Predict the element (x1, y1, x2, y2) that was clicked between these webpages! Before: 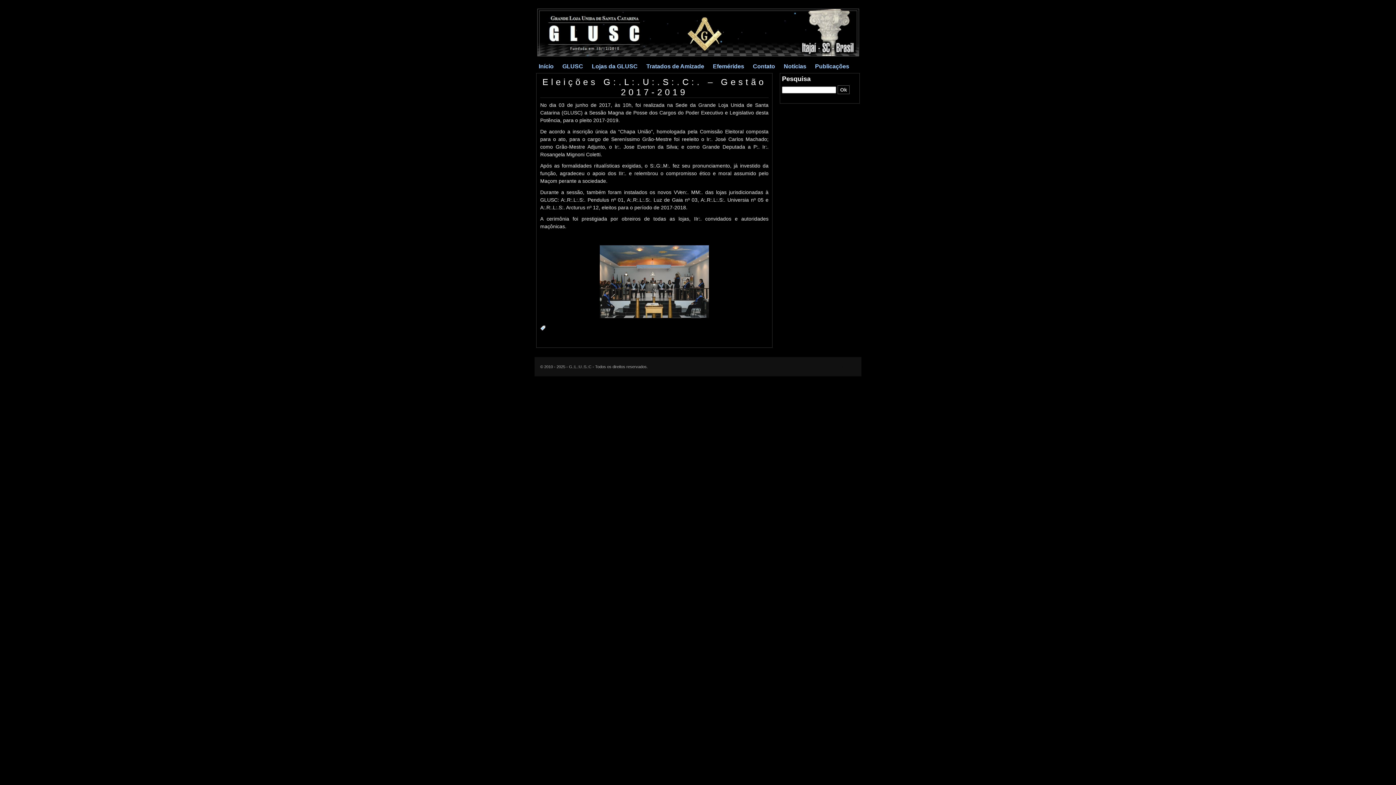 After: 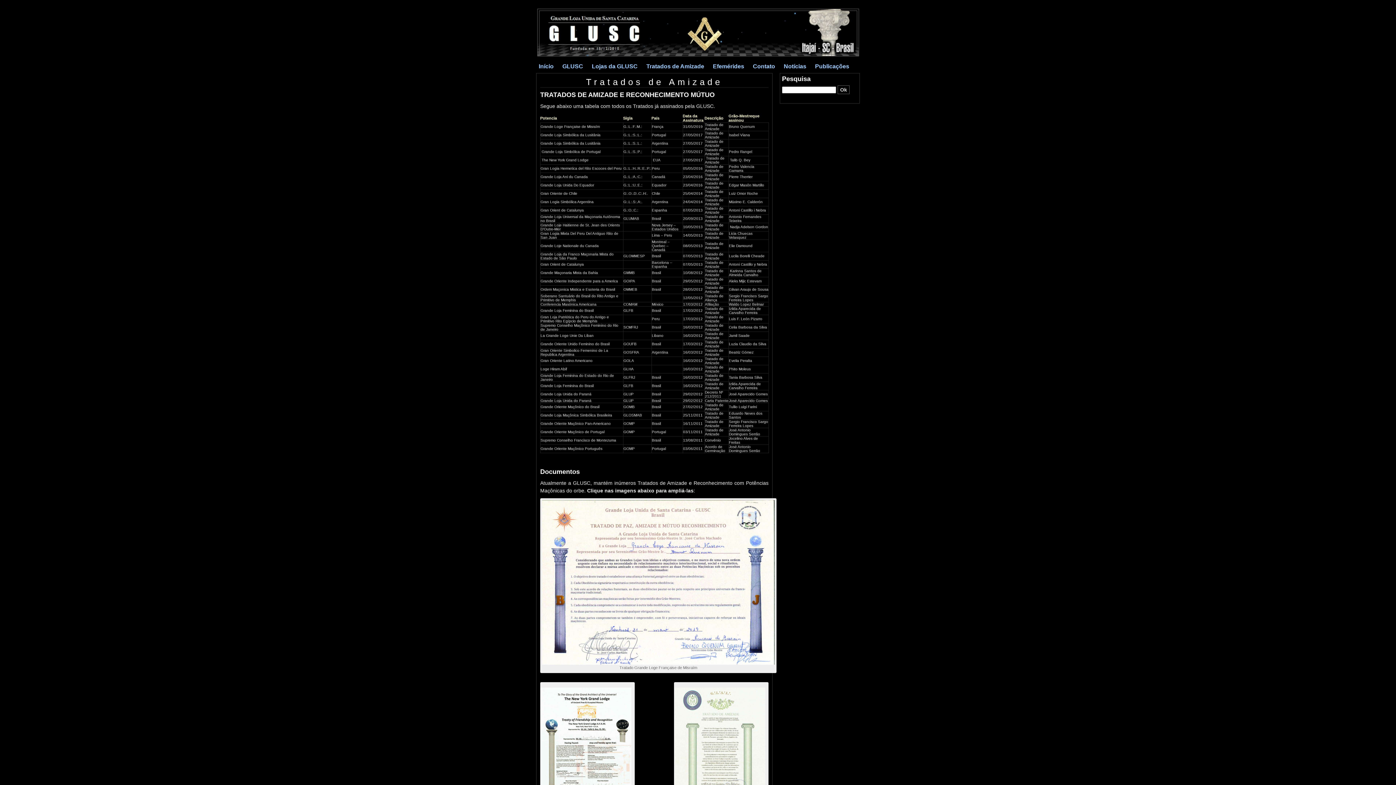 Action: bbox: (642, 61, 708, 71) label: Tratados de Amizade